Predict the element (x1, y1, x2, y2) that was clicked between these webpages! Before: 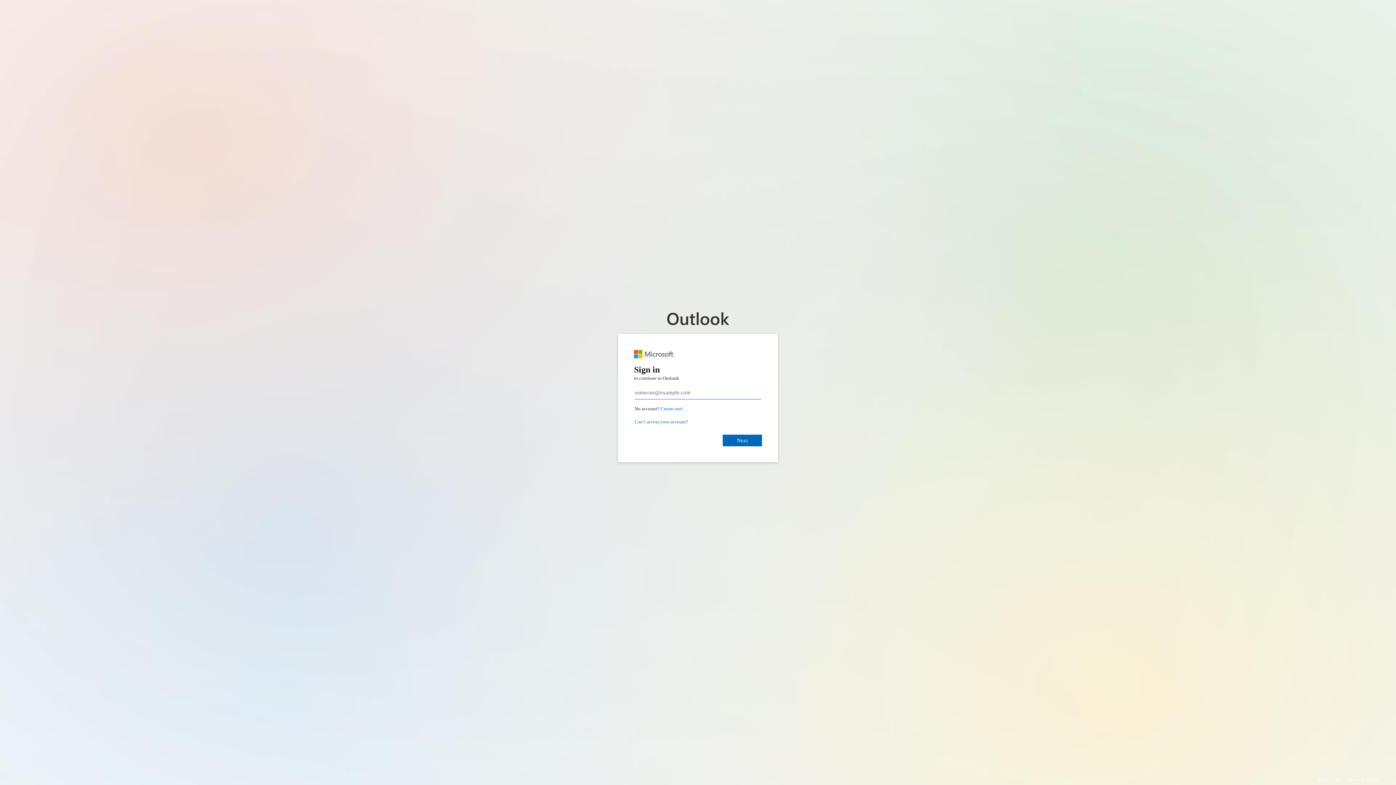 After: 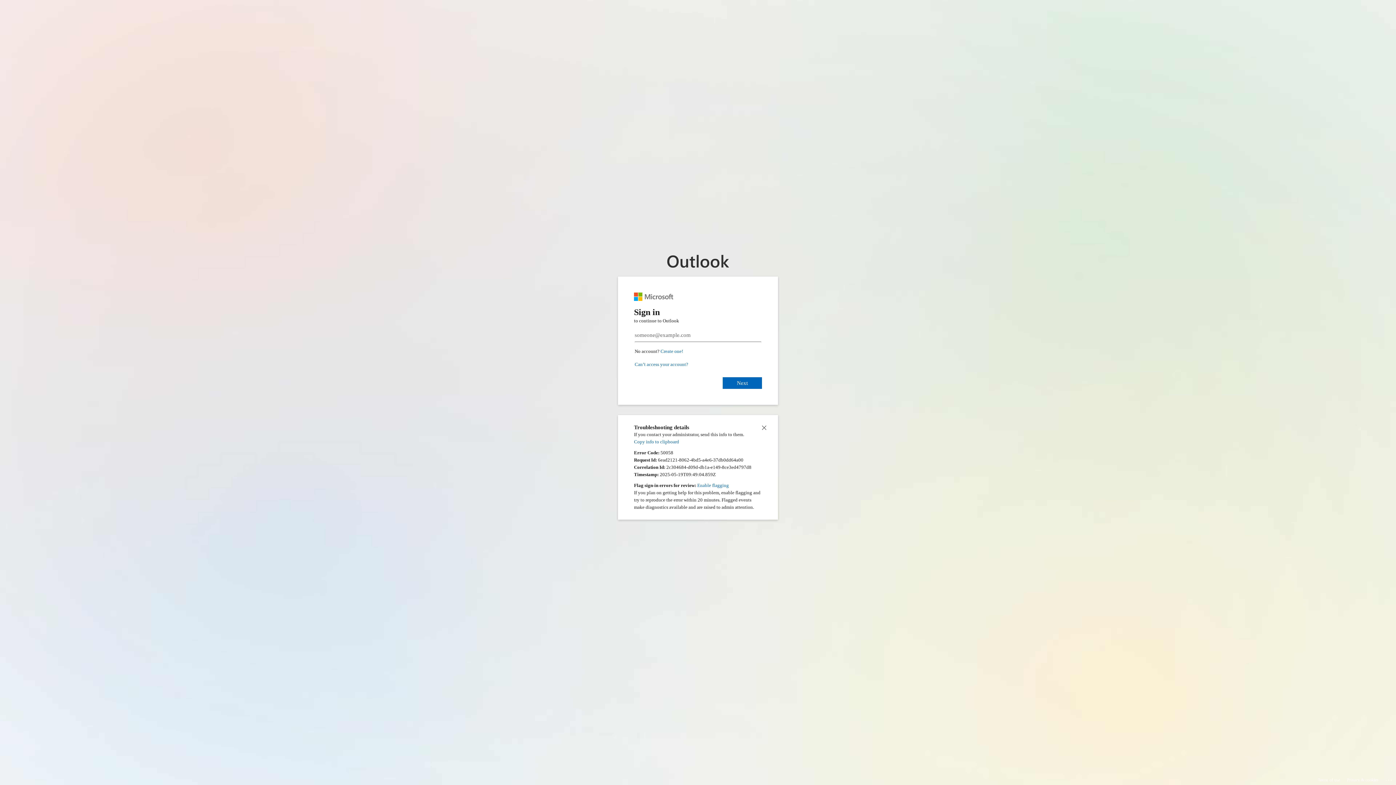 Action: bbox: (1385, 775, 1393, 783) label: Click here for troubleshooting information